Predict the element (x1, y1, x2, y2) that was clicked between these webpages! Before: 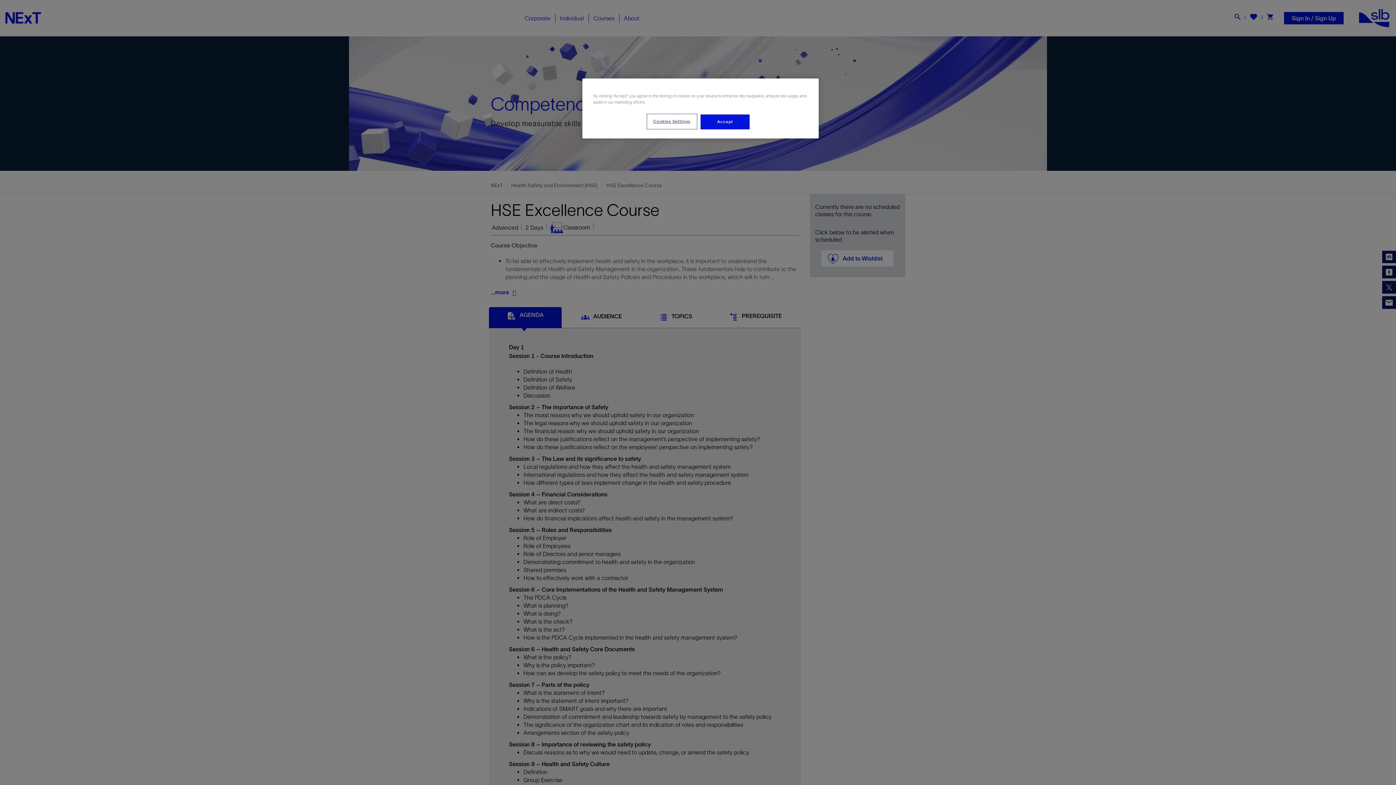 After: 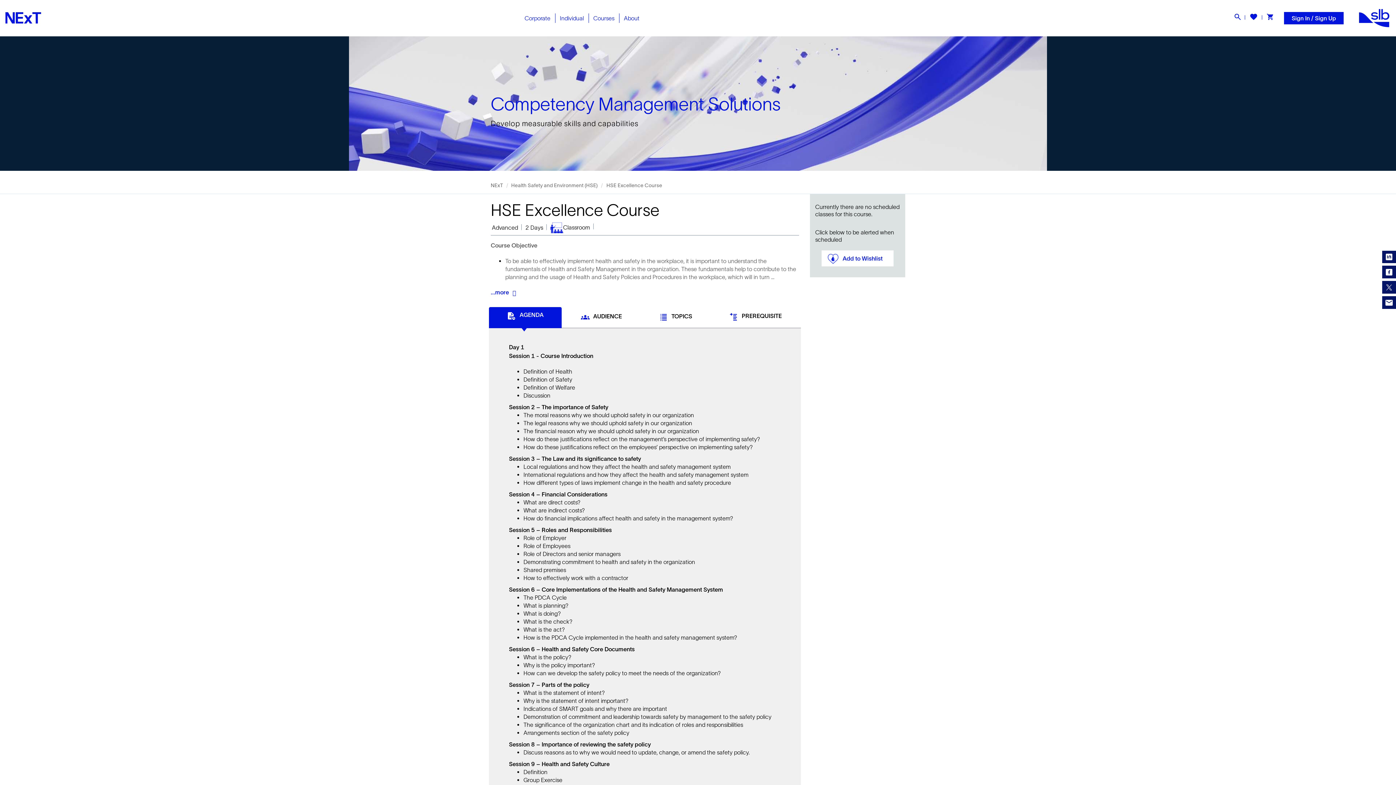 Action: bbox: (700, 114, 749, 129) label: Accept